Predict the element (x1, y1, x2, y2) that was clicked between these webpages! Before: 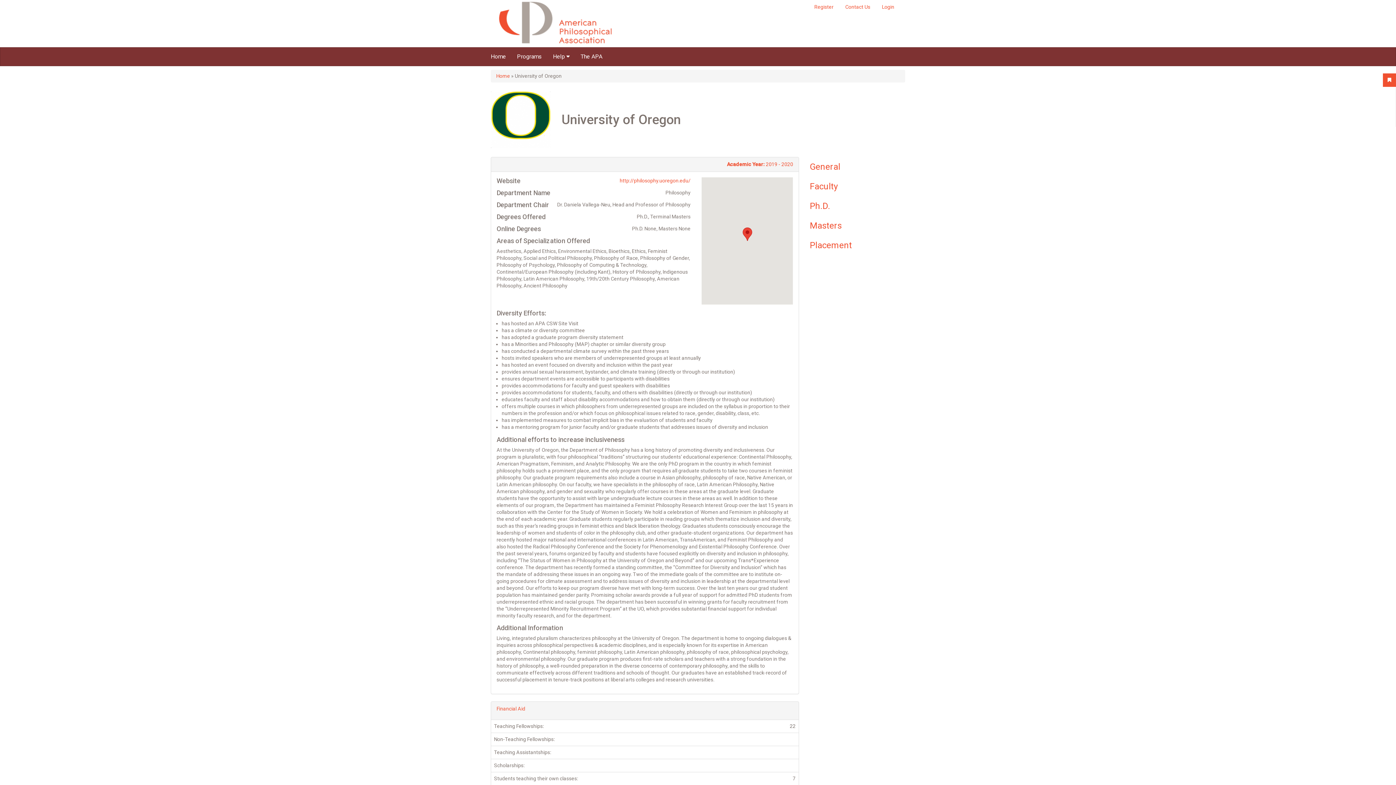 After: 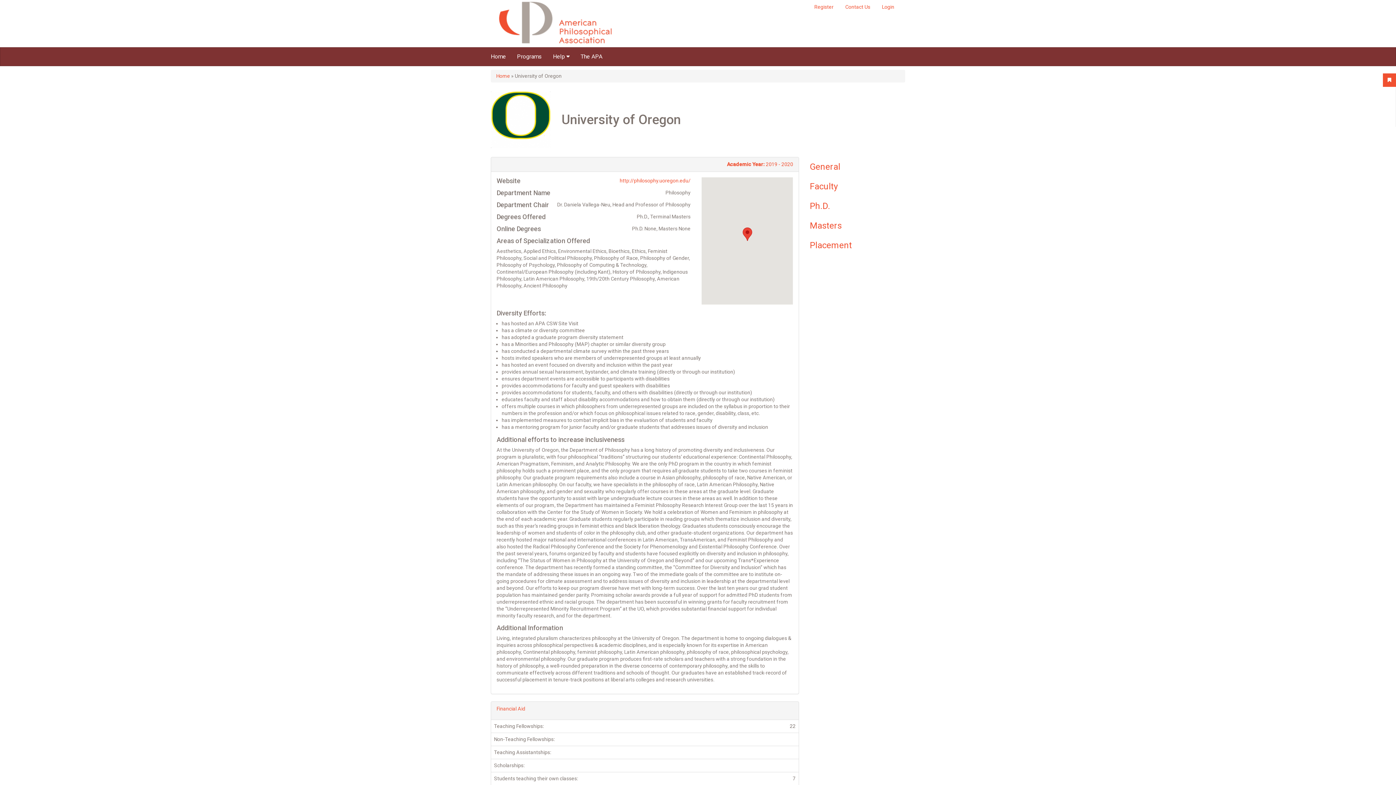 Action: bbox: (804, 157, 910, 176) label: General